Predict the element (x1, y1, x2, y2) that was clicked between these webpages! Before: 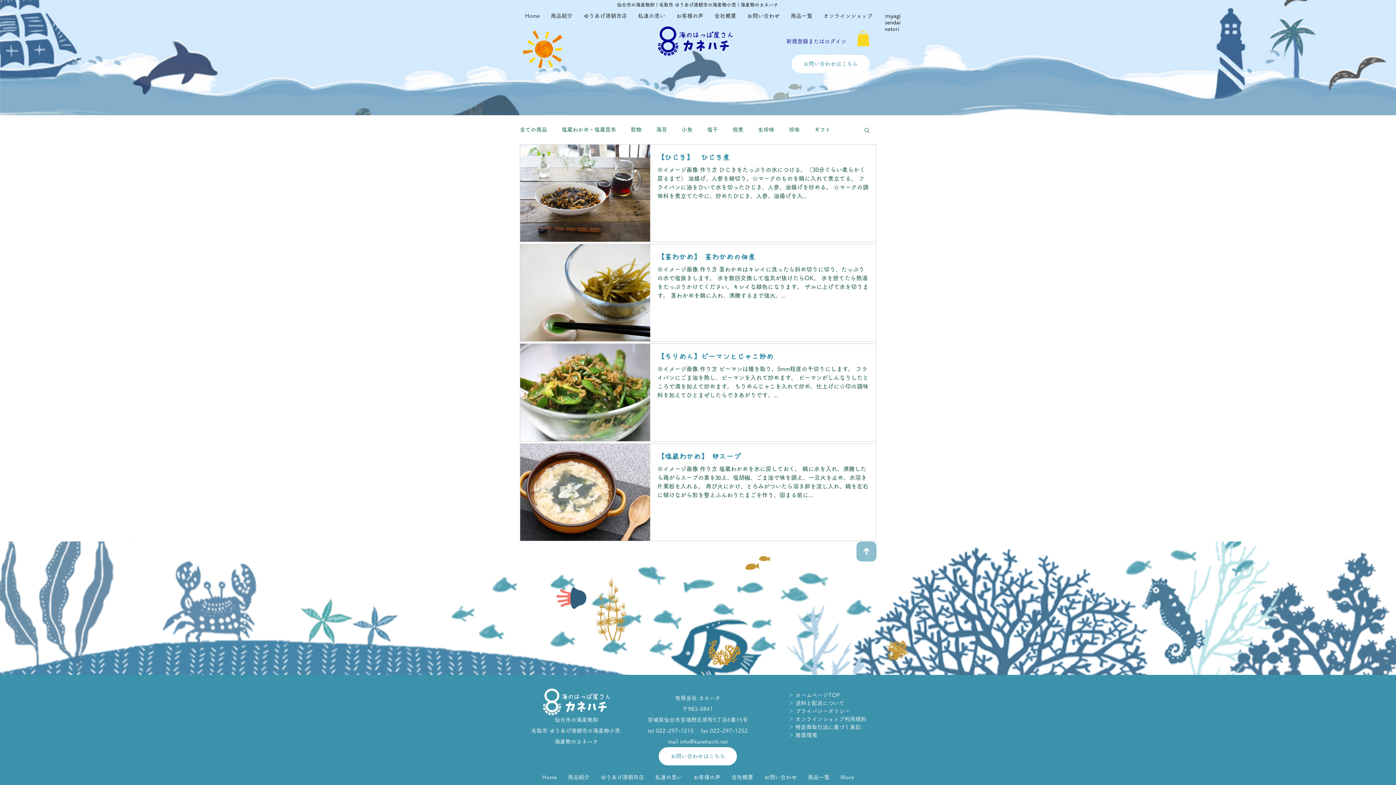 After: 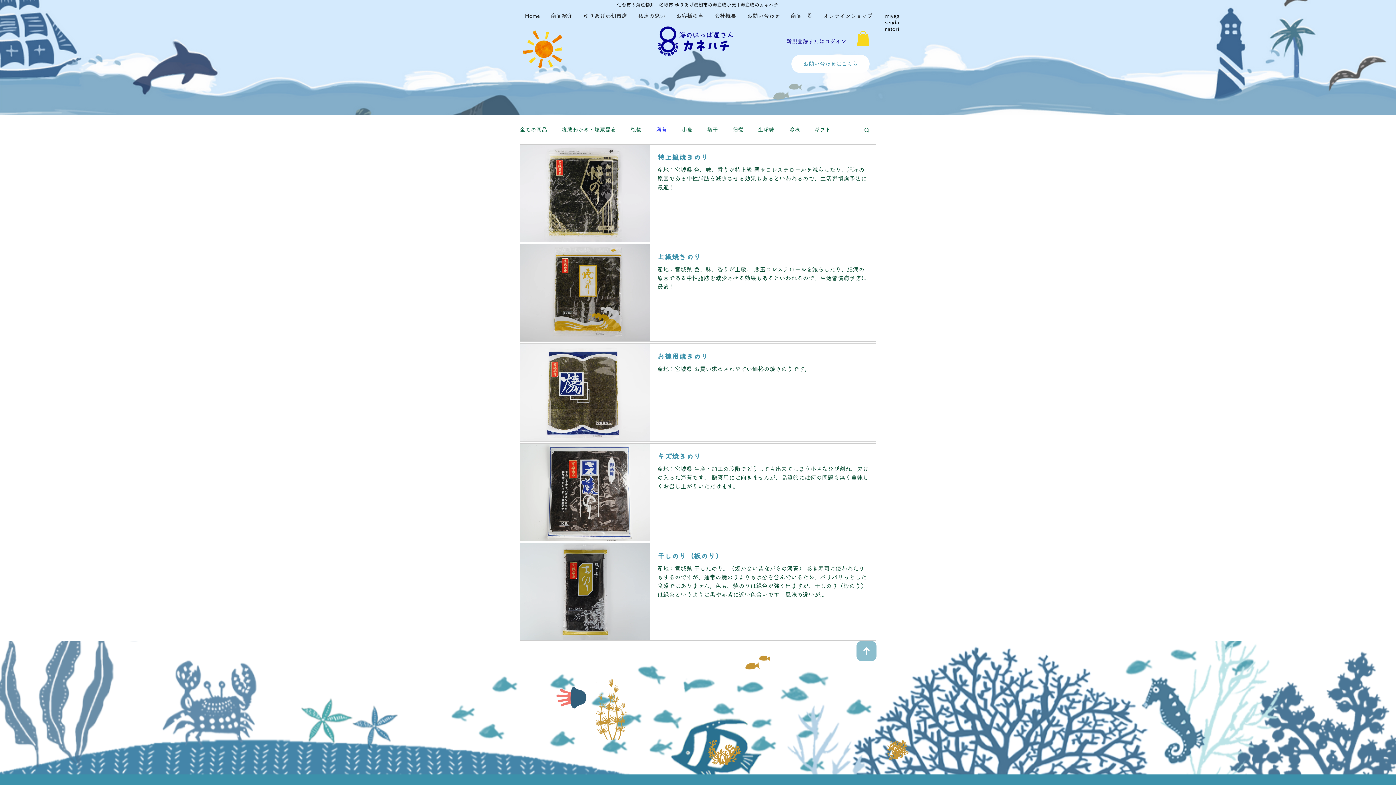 Action: bbox: (656, 125, 667, 133) label: 海苔